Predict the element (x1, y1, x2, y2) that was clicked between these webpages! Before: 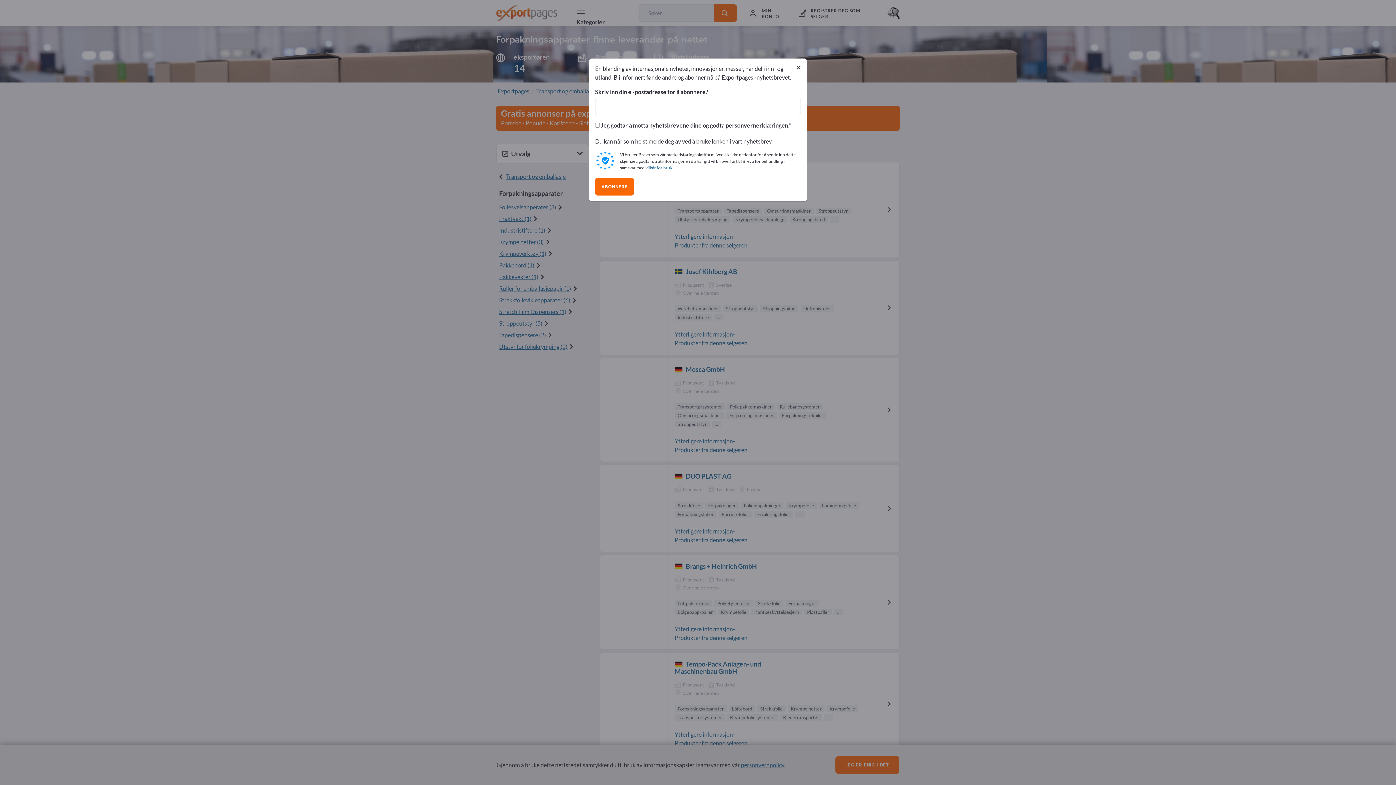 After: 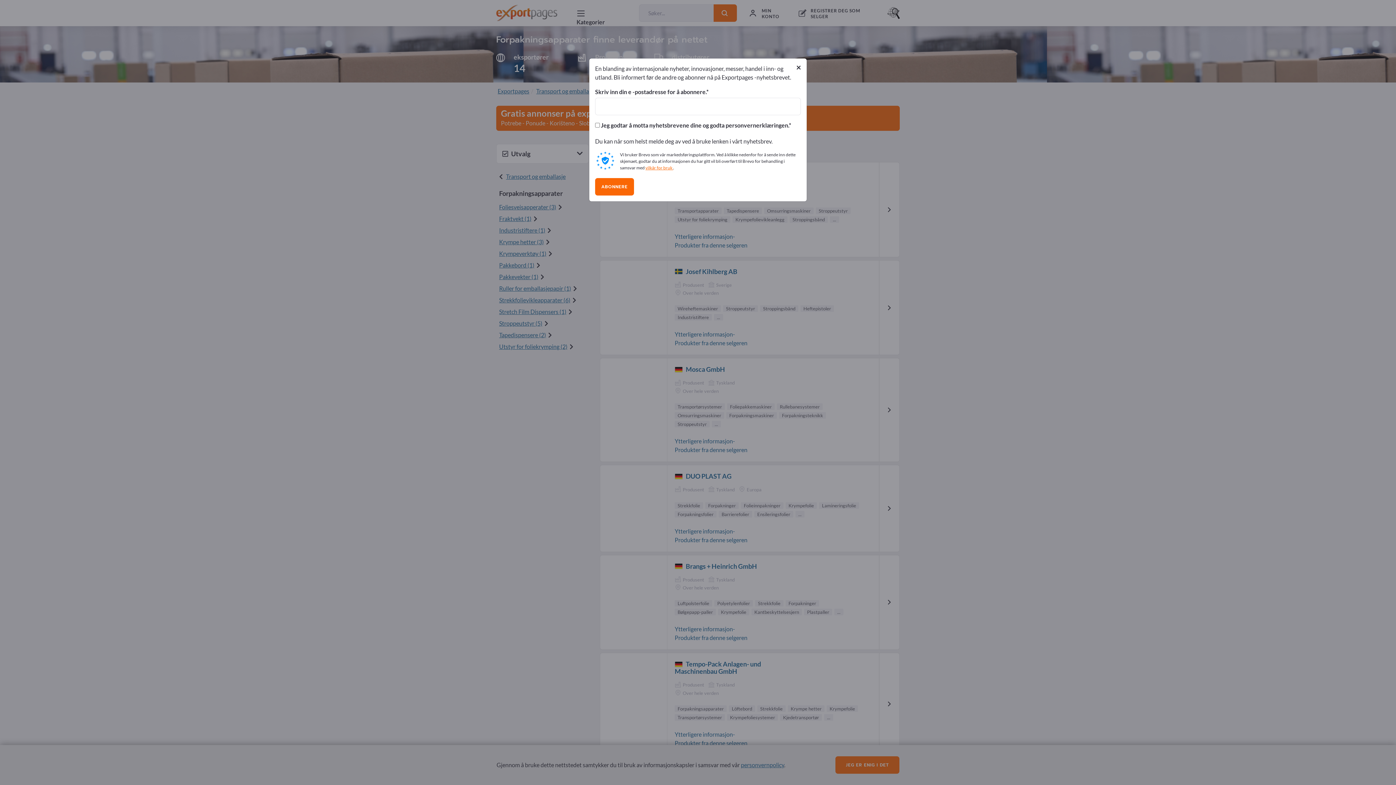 Action: bbox: (645, 165, 673, 170) label: vilkår for bruk 